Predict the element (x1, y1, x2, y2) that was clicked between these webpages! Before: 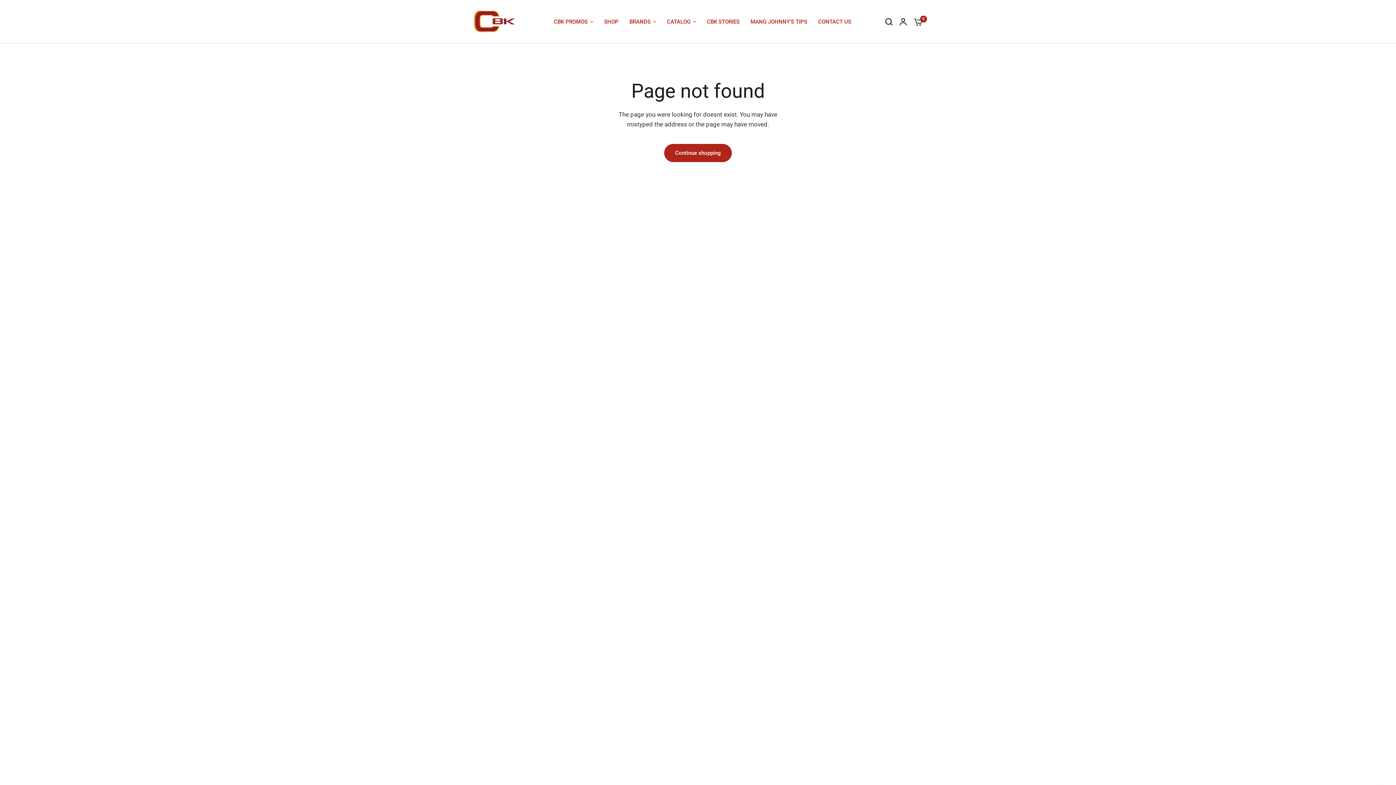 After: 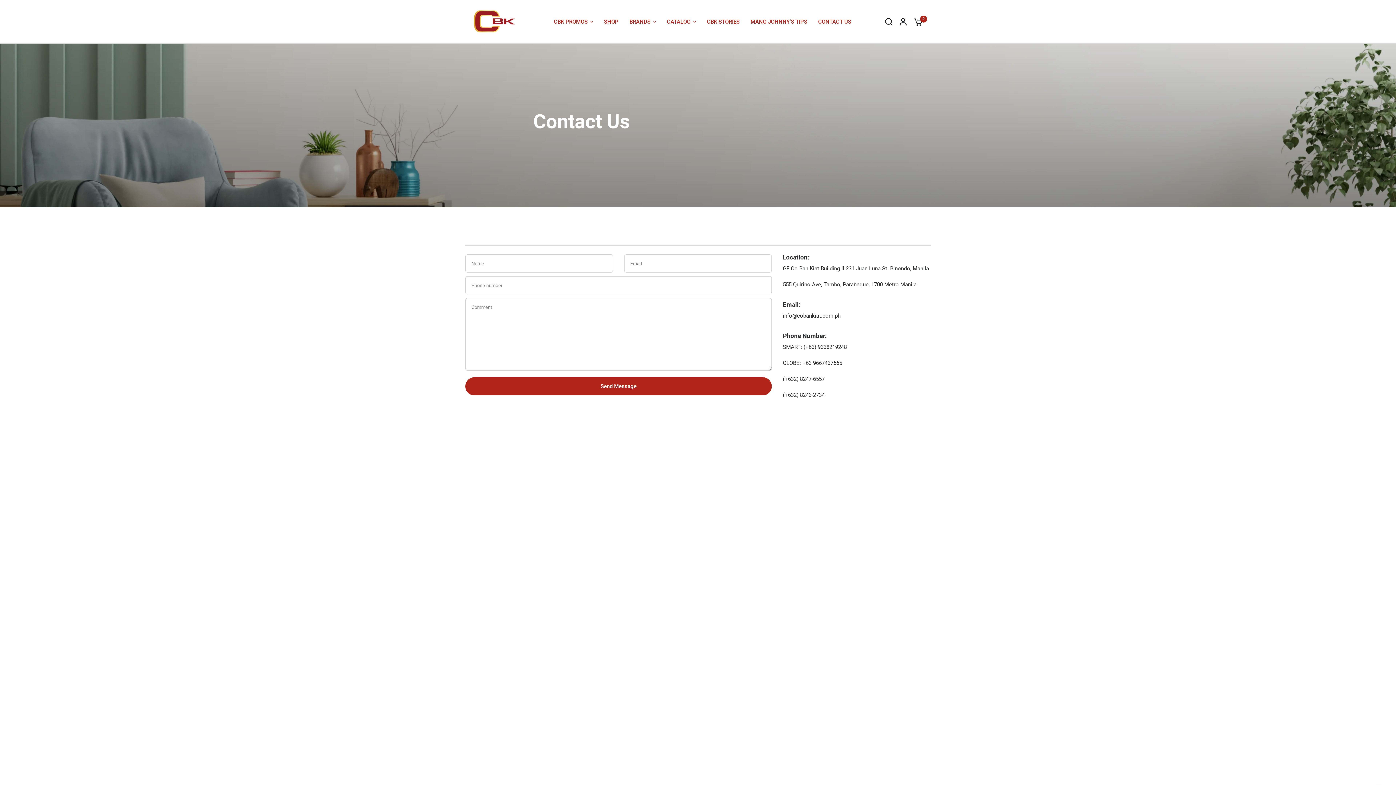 Action: label: CONTACT US bbox: (818, 17, 851, 26)